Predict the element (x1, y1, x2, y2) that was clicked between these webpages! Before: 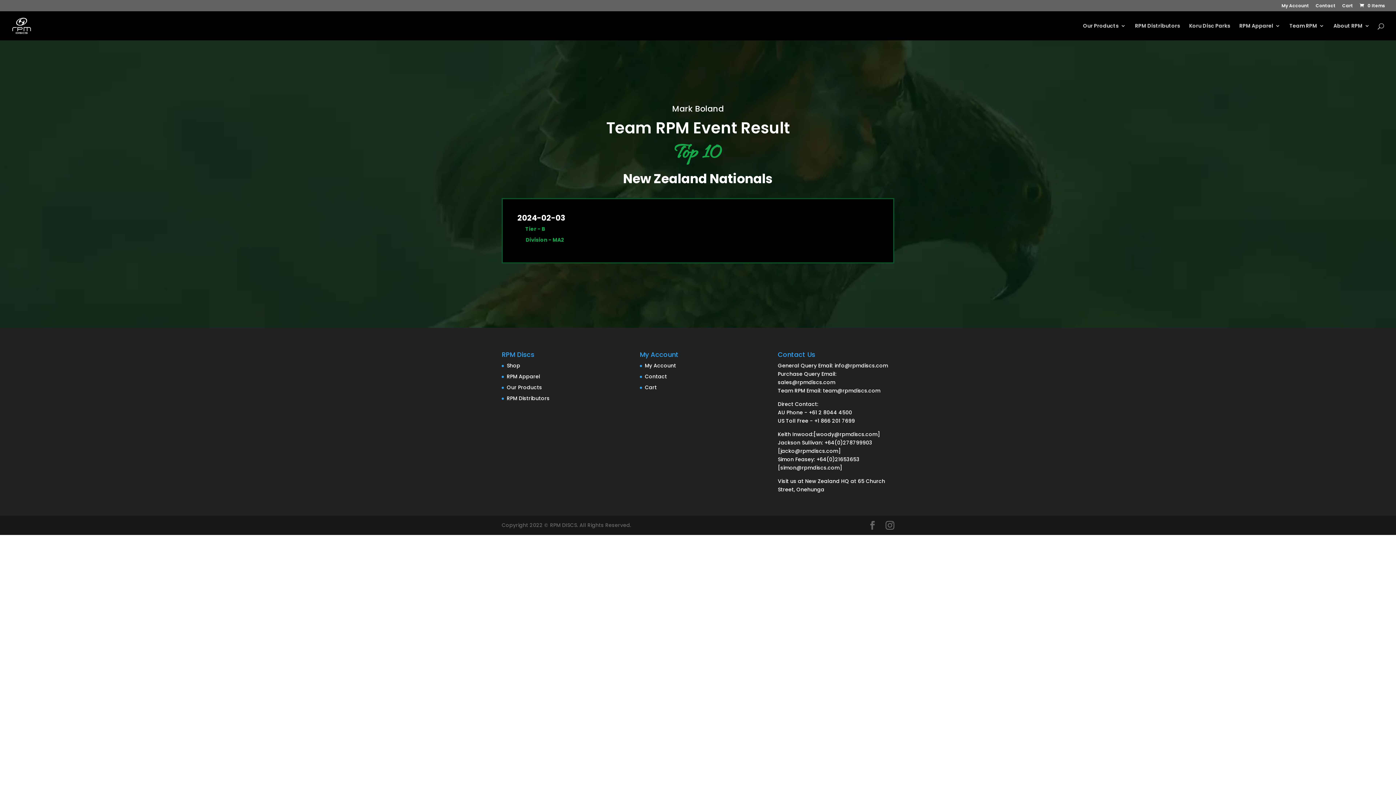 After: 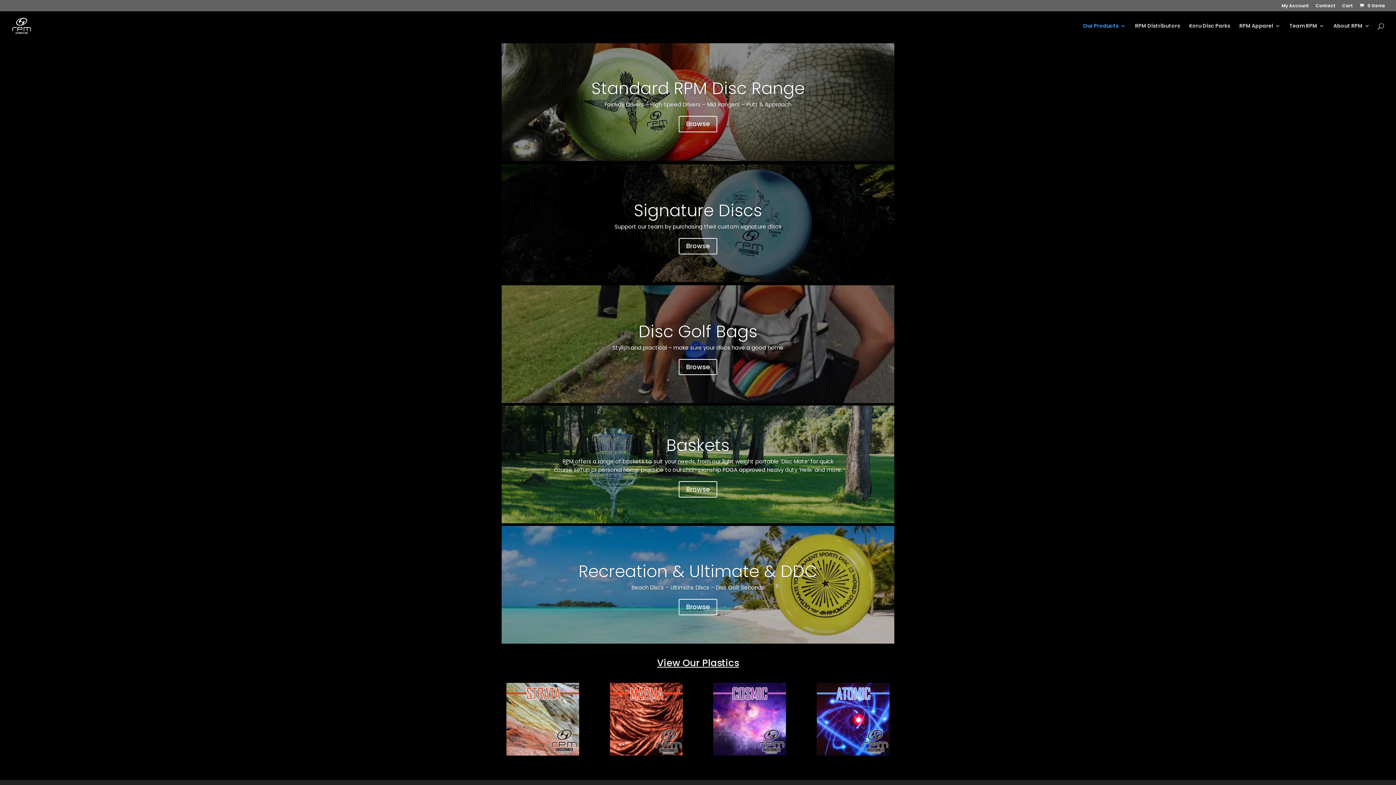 Action: bbox: (506, 362, 520, 369) label: Shop